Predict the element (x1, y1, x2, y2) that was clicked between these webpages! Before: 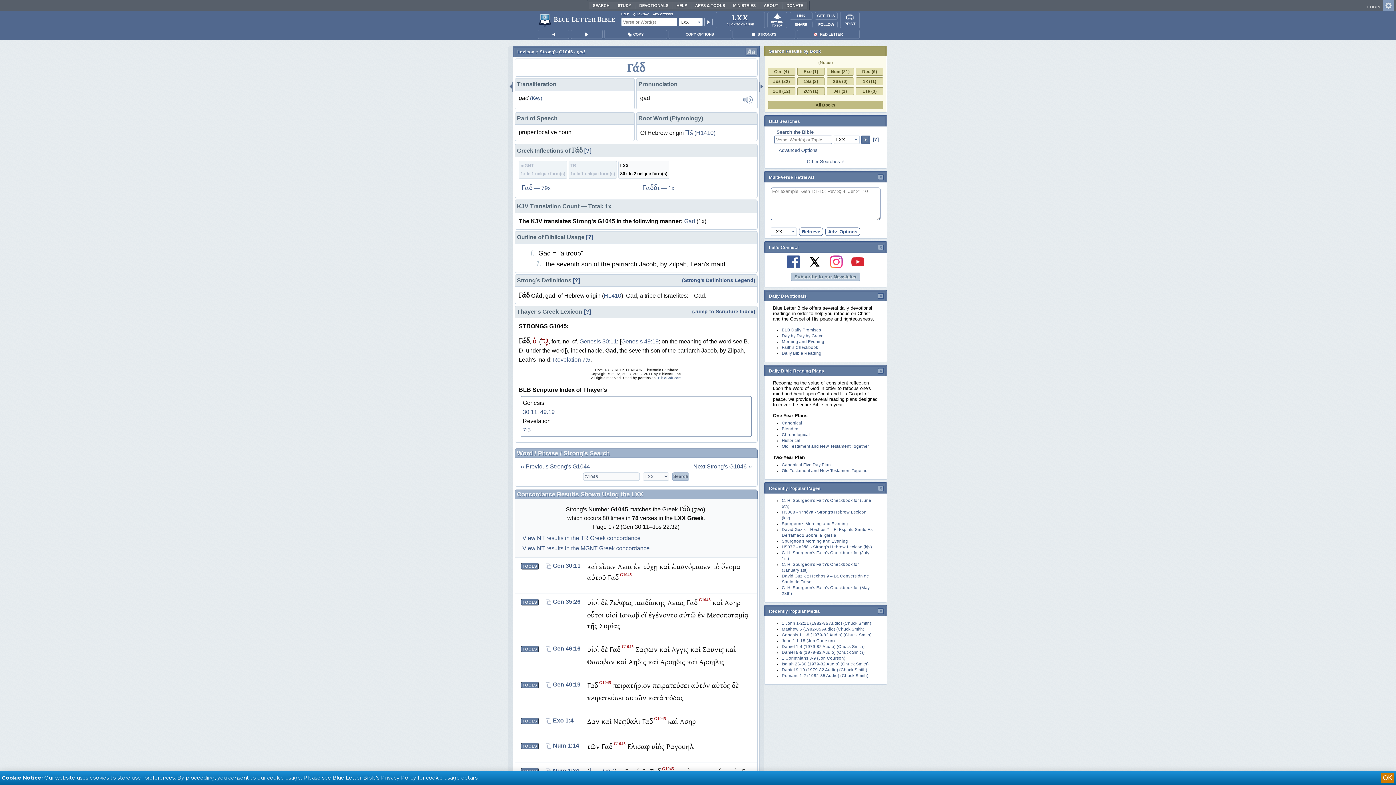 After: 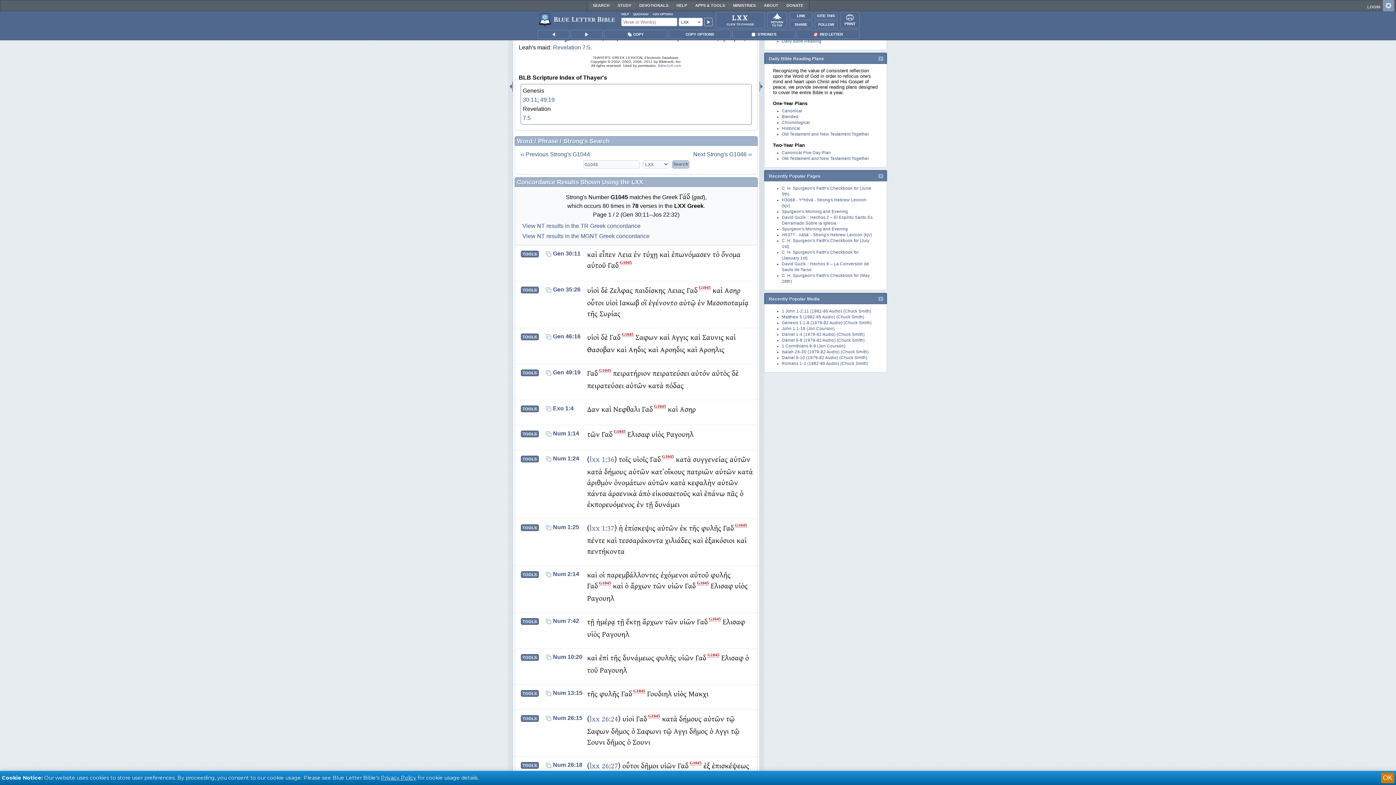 Action: bbox: (522, 427, 530, 433) label: 7:5